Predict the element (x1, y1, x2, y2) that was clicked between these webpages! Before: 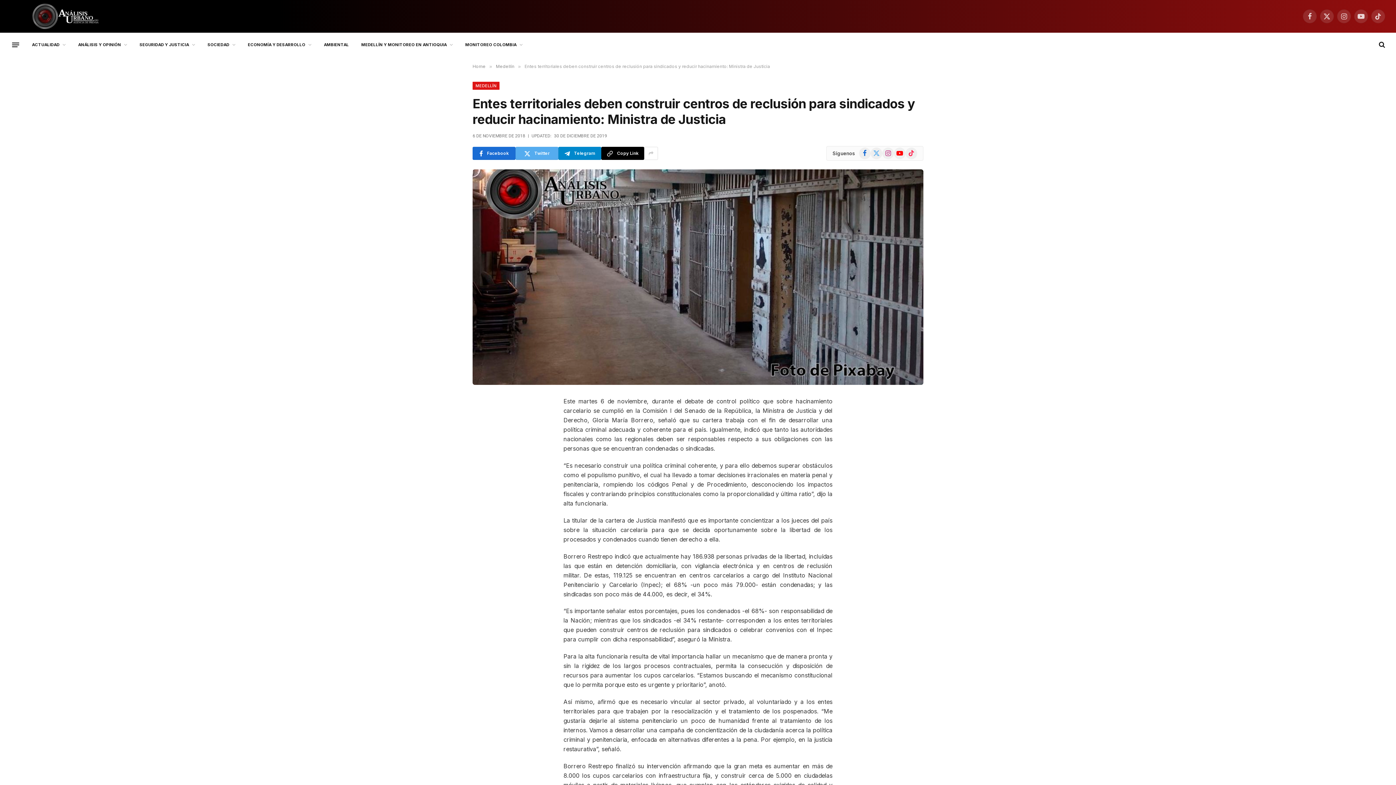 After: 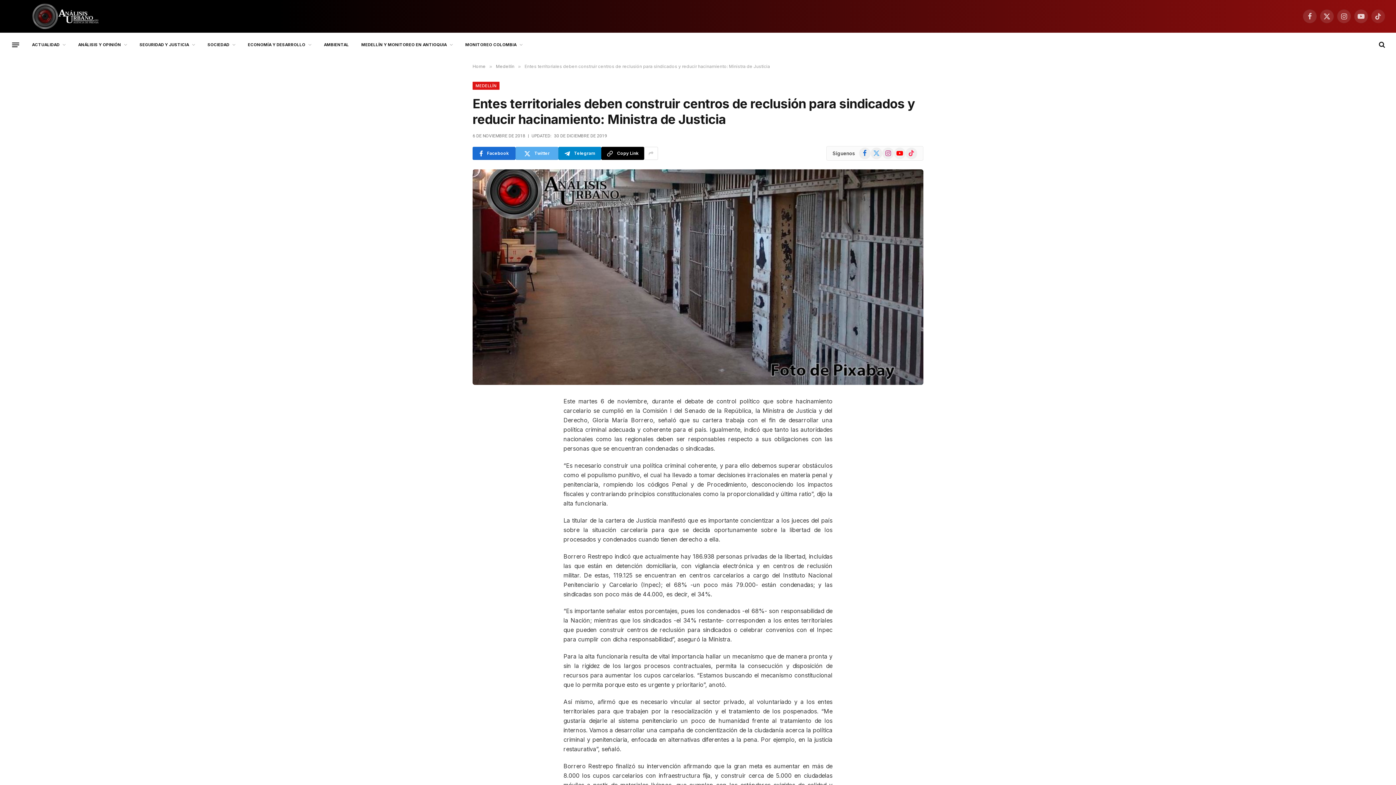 Action: bbox: (1371, 9, 1385, 23) label: TikTok